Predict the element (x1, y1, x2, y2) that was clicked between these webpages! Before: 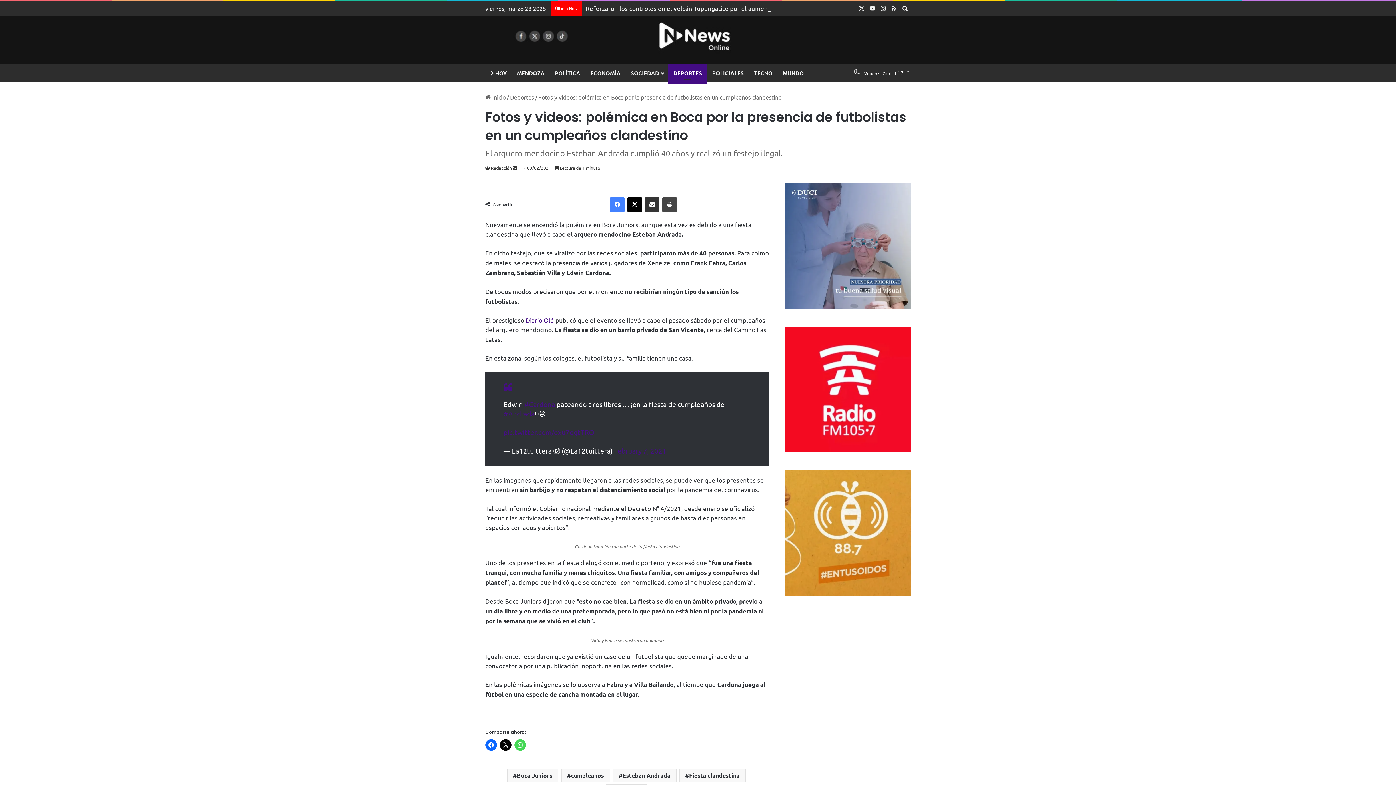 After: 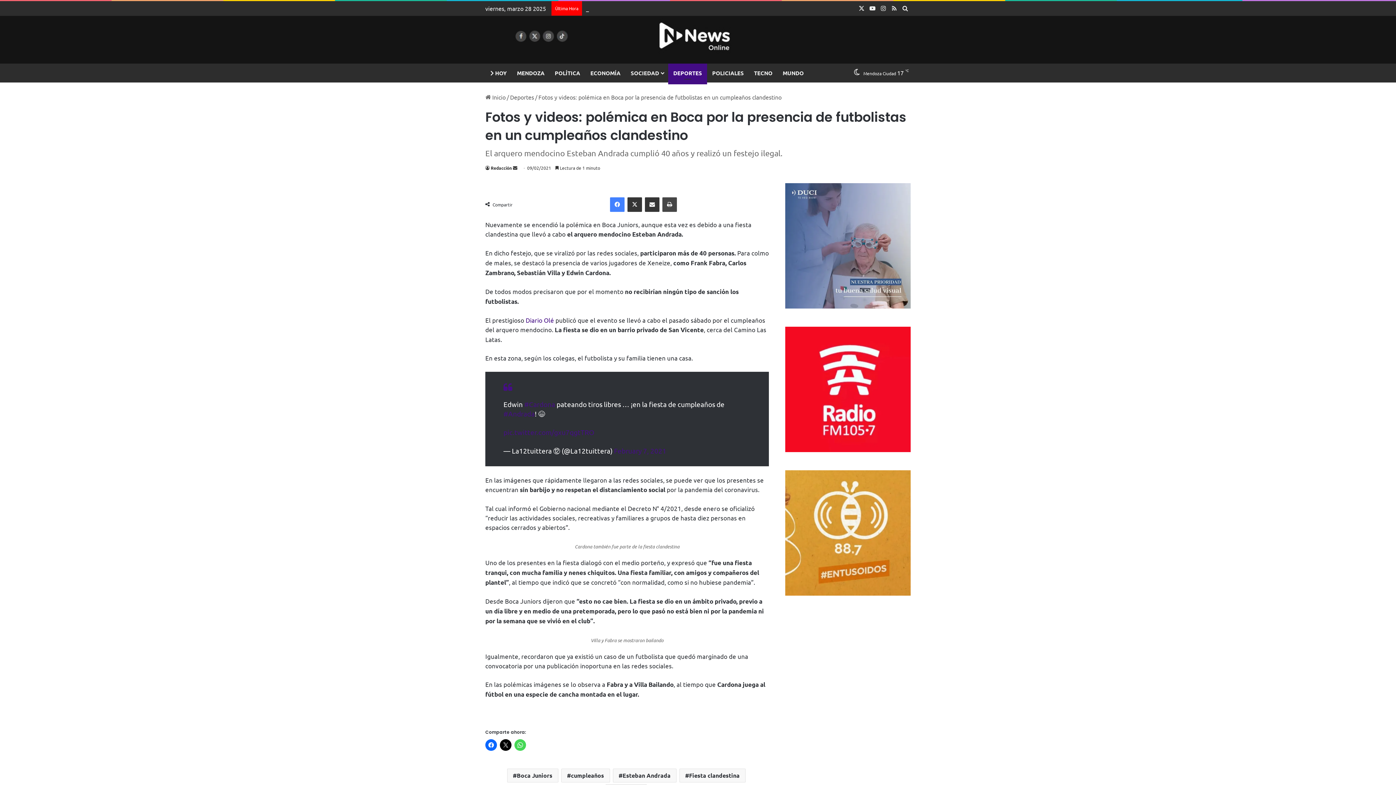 Action: label: X bbox: (627, 197, 642, 212)